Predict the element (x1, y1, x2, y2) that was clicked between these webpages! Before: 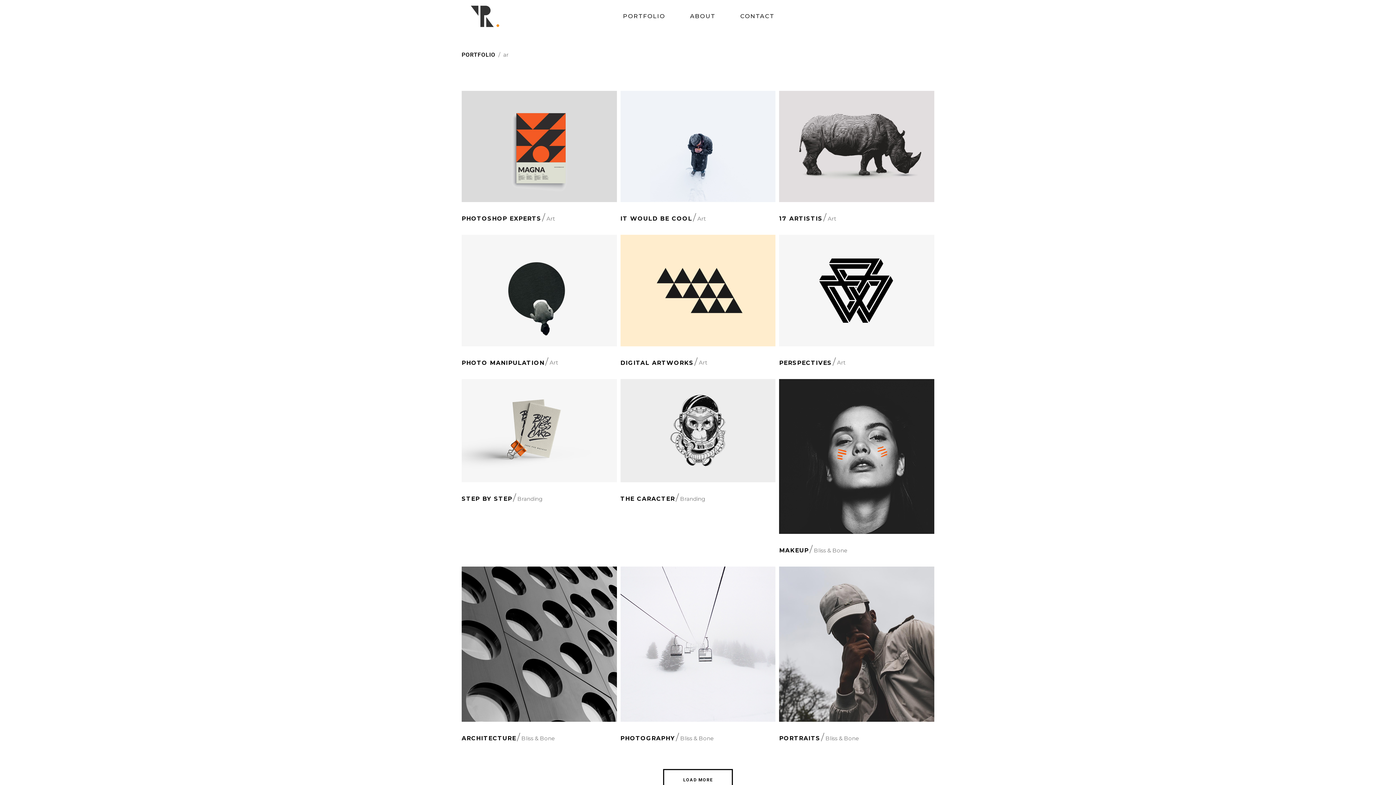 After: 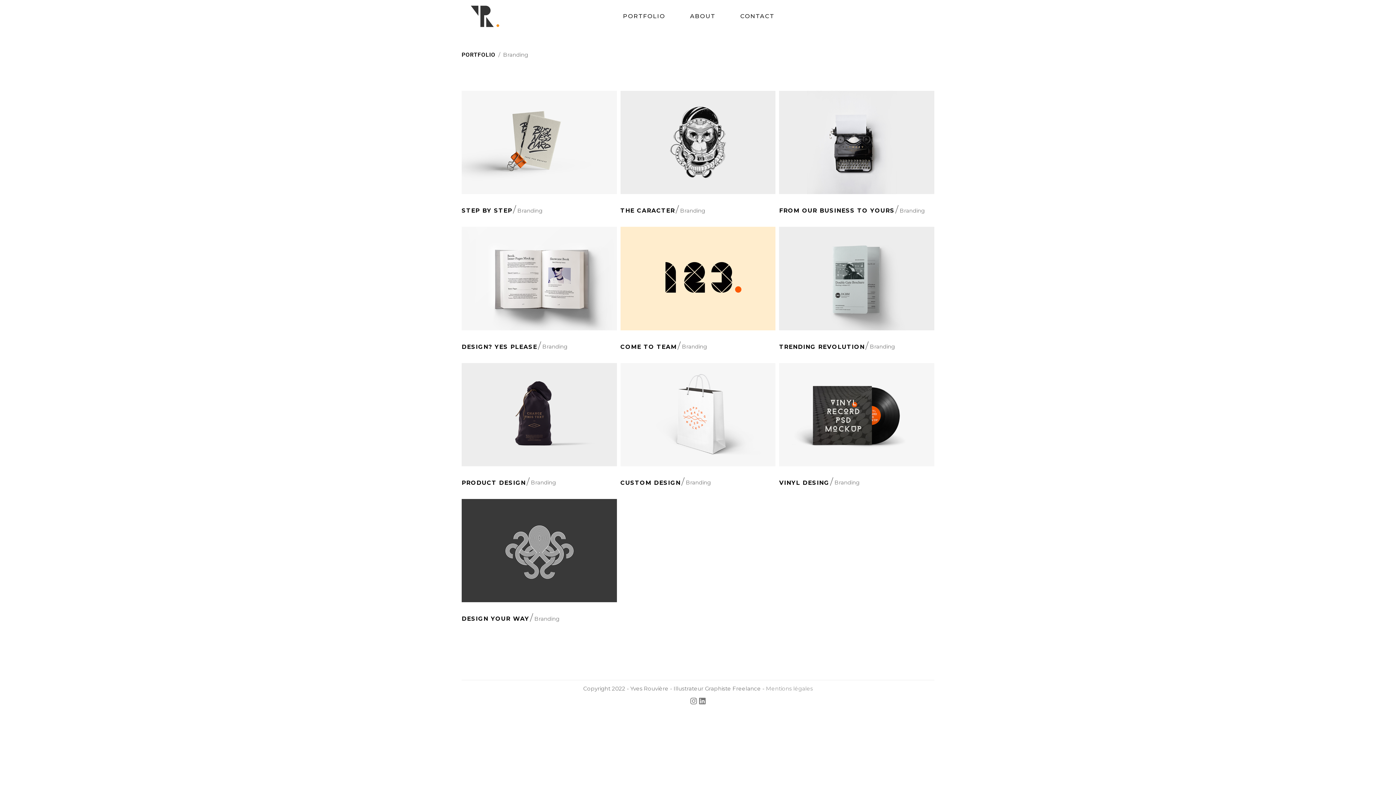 Action: bbox: (517, 494, 542, 503) label: Branding